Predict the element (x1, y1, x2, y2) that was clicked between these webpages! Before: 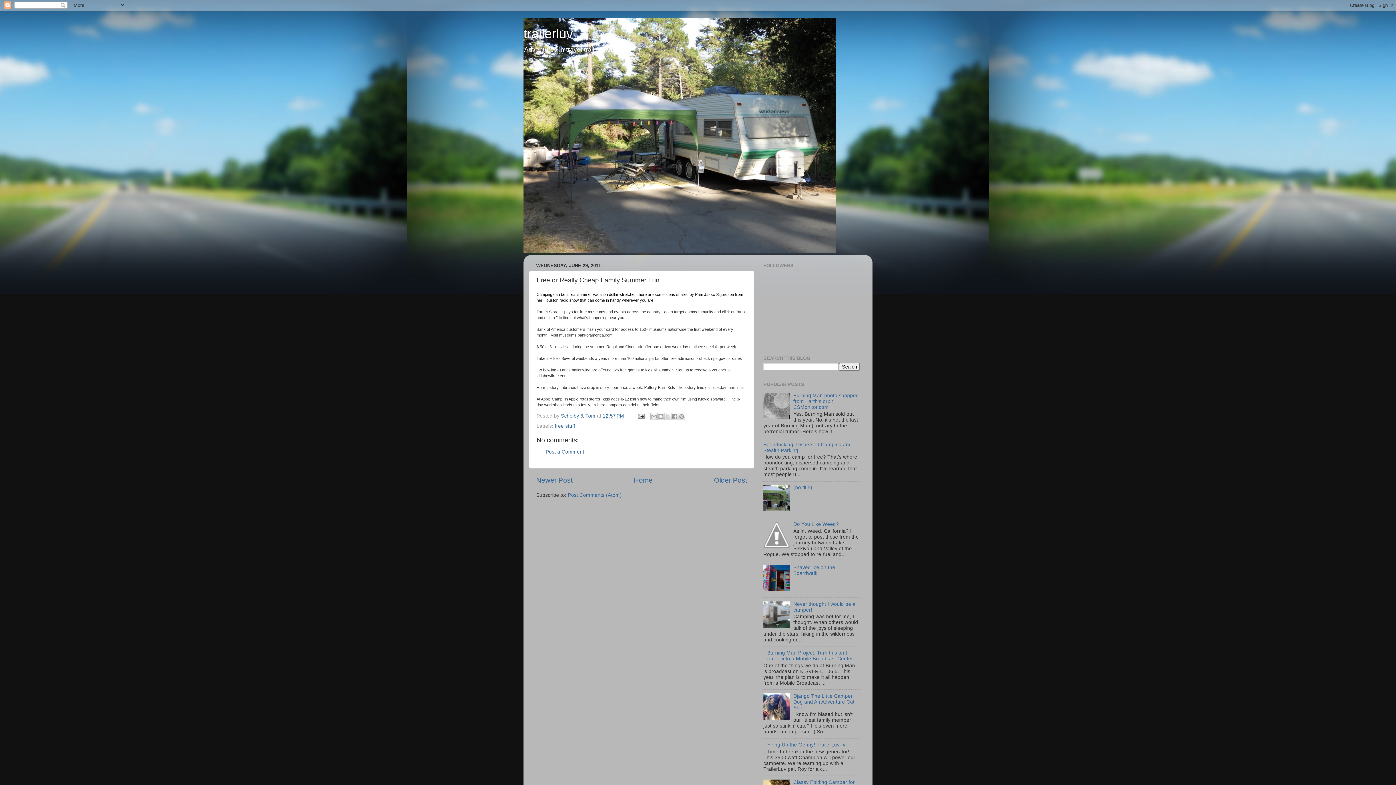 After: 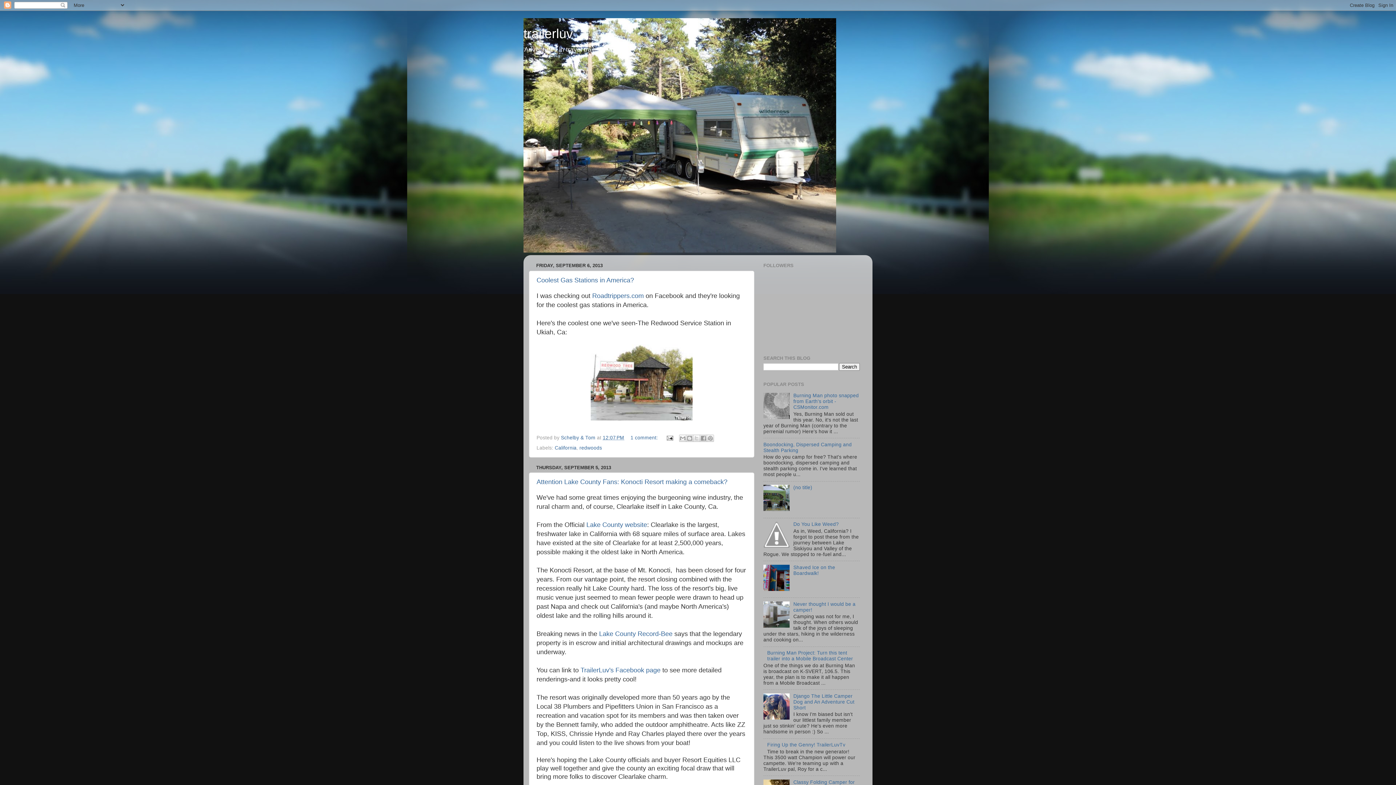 Action: label: trailerluv bbox: (523, 26, 573, 41)